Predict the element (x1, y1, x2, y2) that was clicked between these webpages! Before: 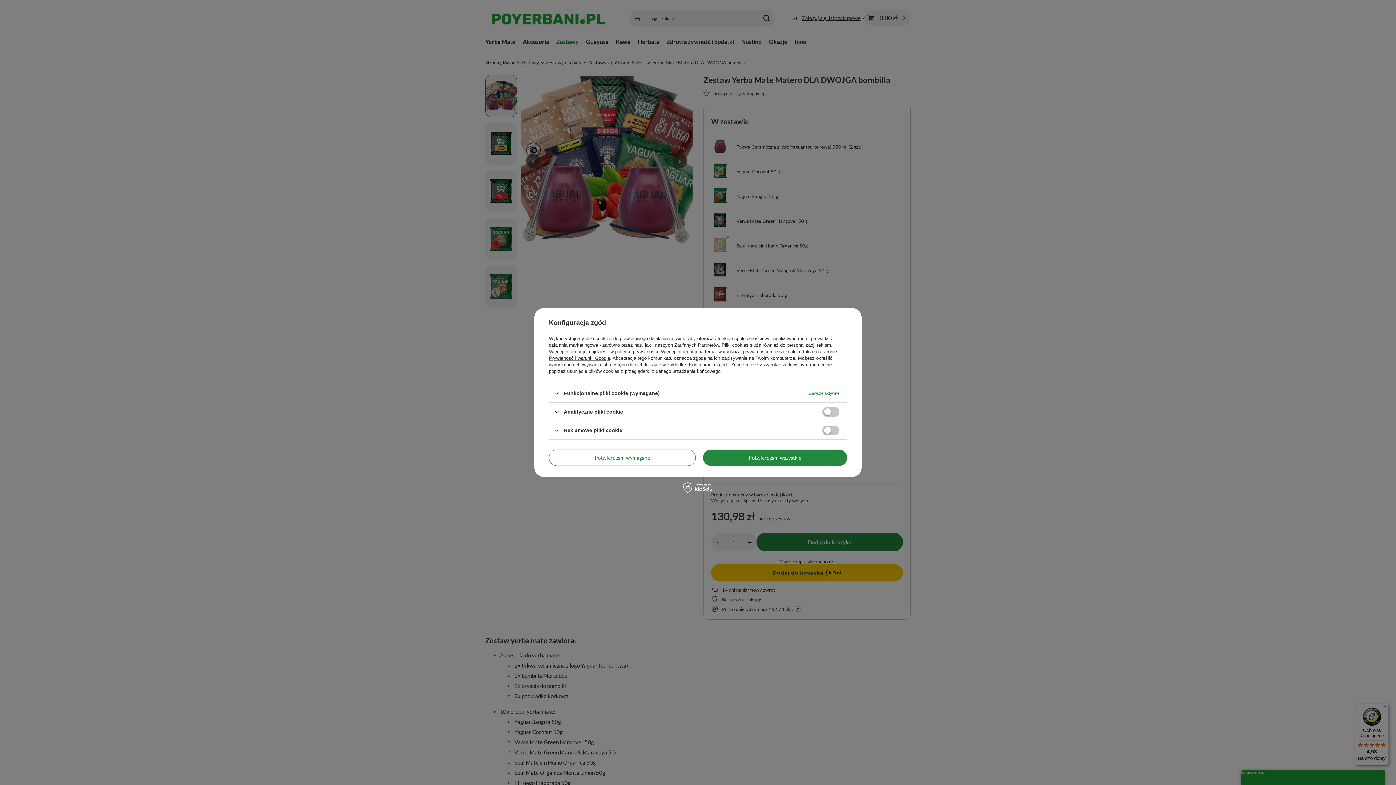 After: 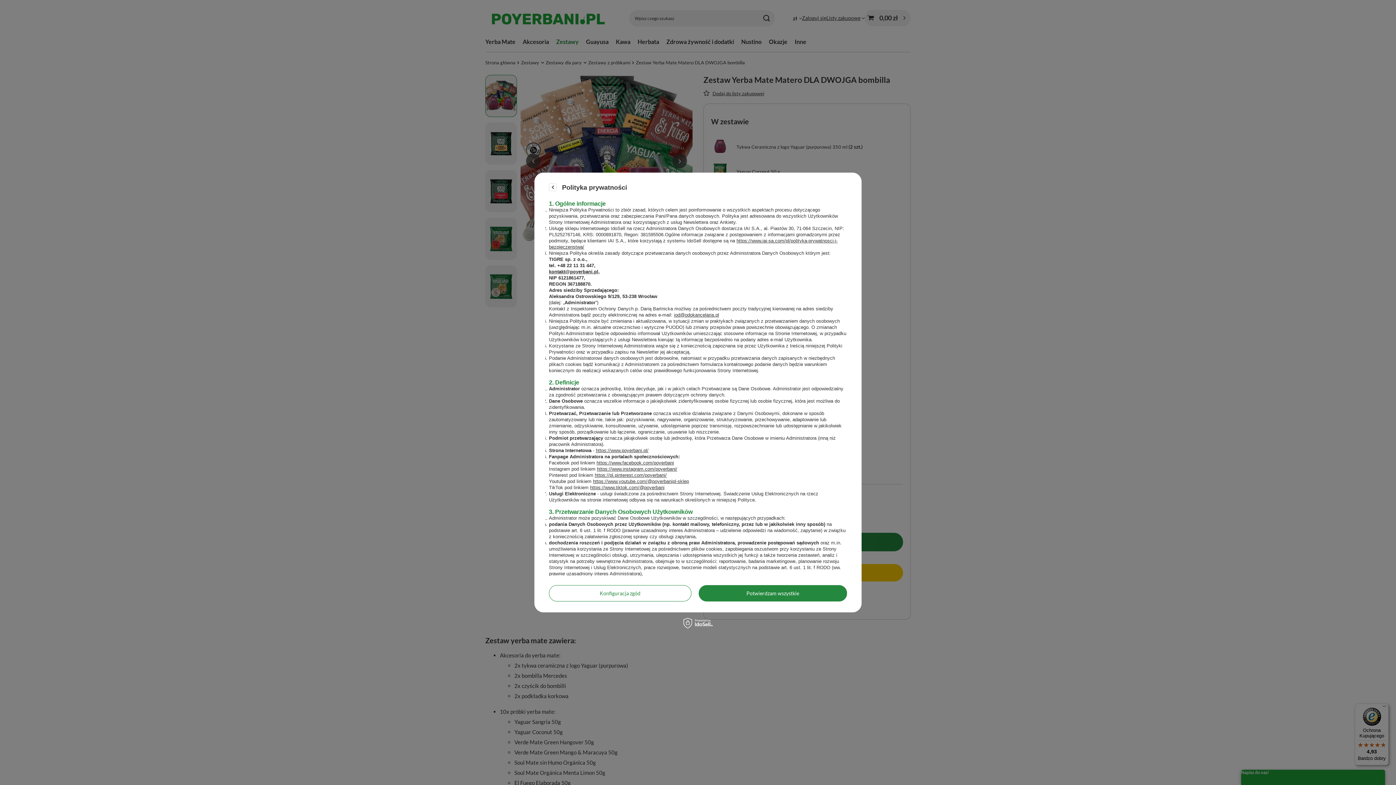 Action: label: polityce prywatności bbox: (615, 349, 658, 354)